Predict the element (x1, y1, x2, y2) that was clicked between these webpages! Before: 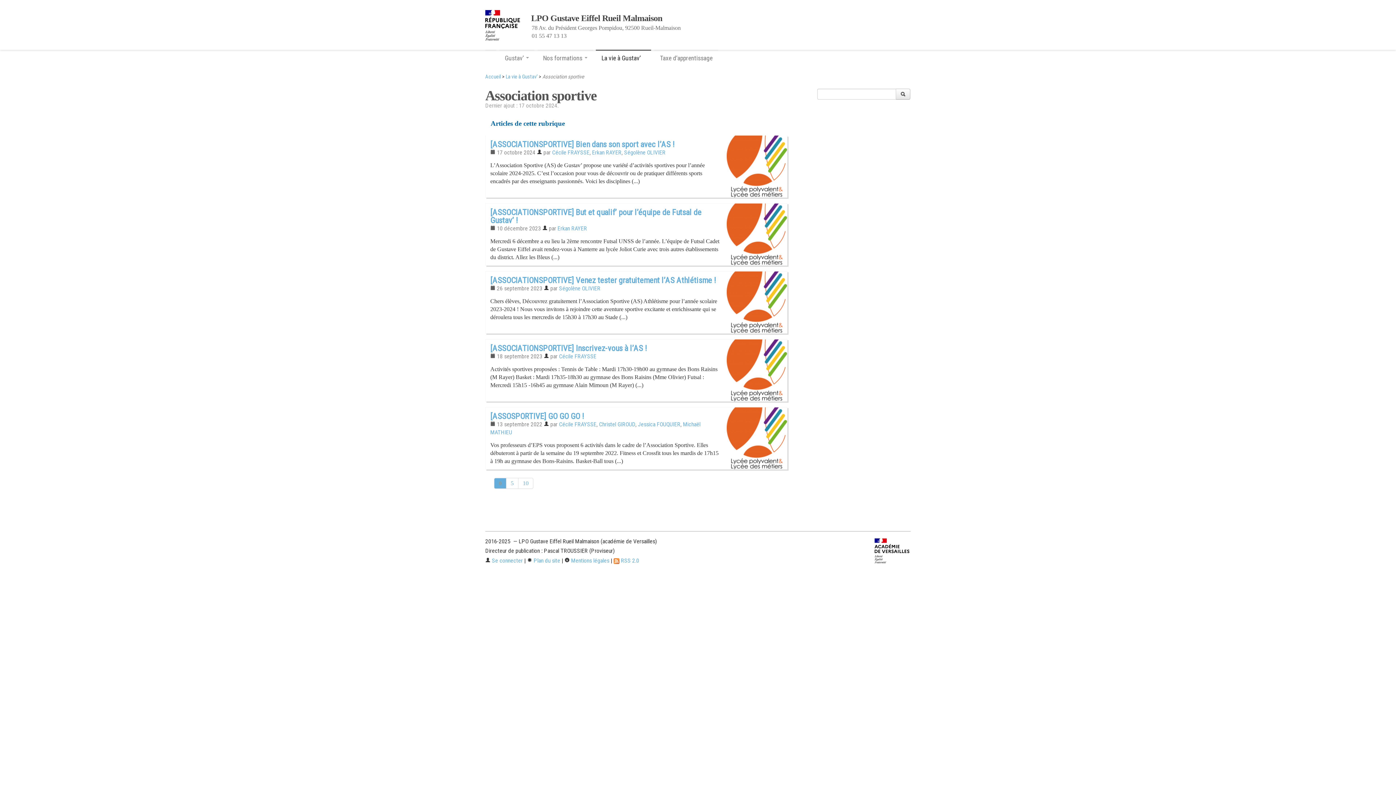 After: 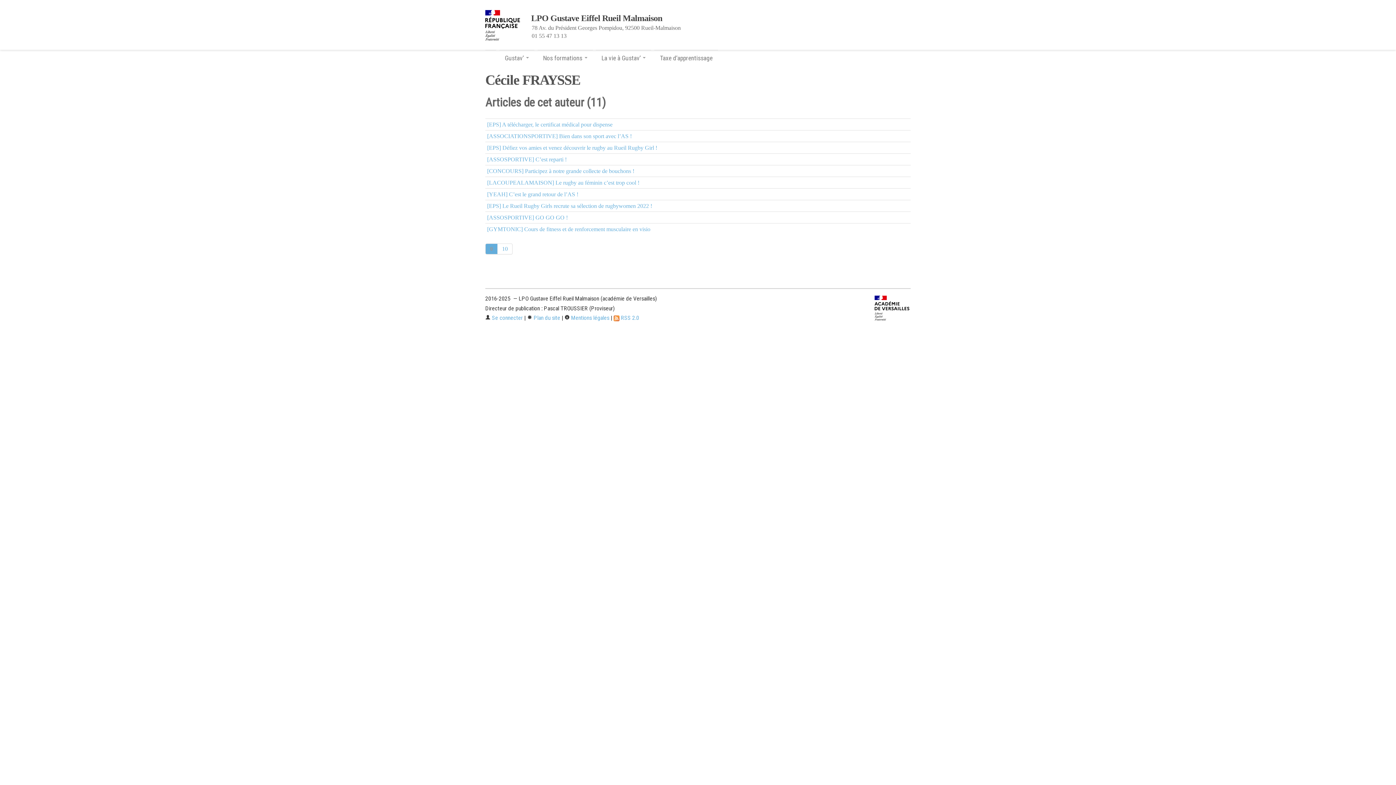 Action: label: Cécile FRAYSSE bbox: (559, 353, 596, 360)